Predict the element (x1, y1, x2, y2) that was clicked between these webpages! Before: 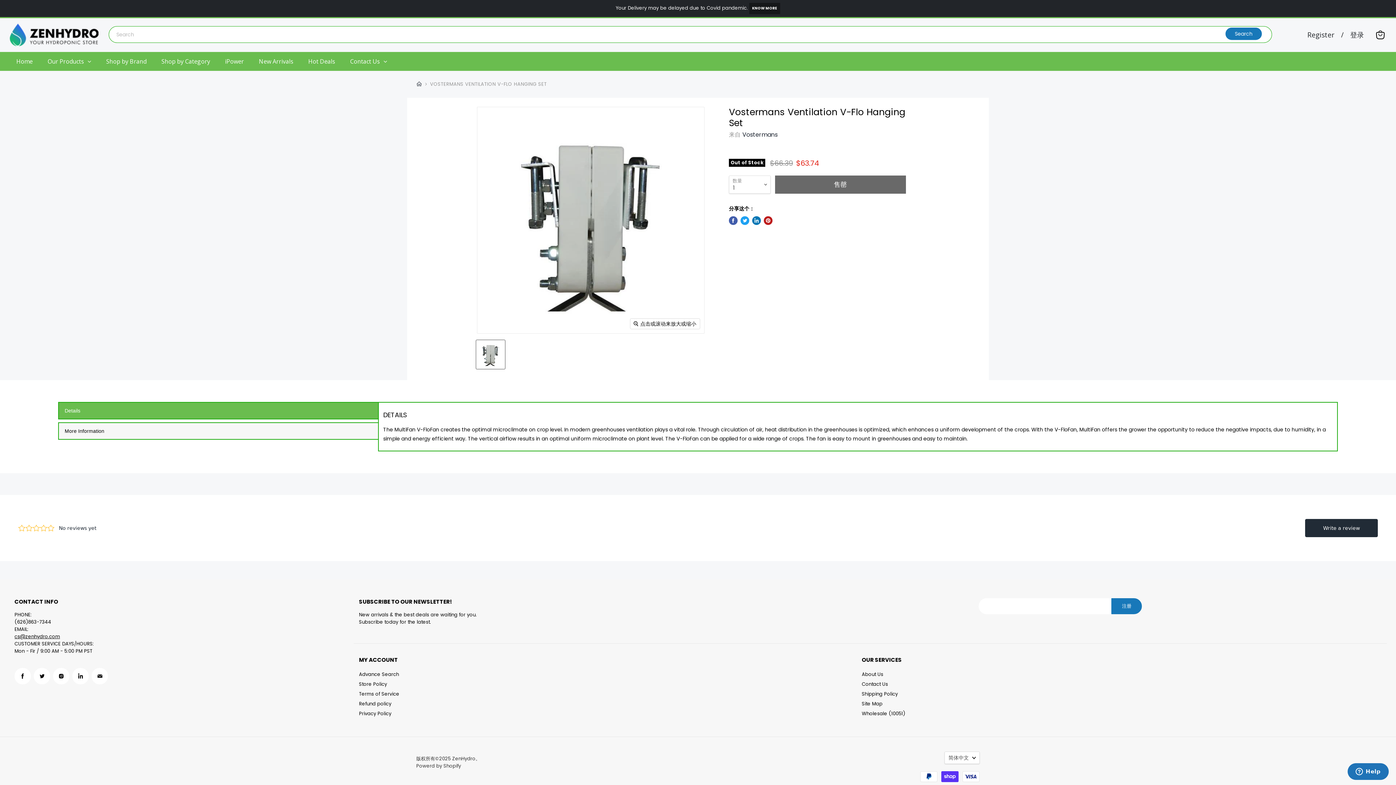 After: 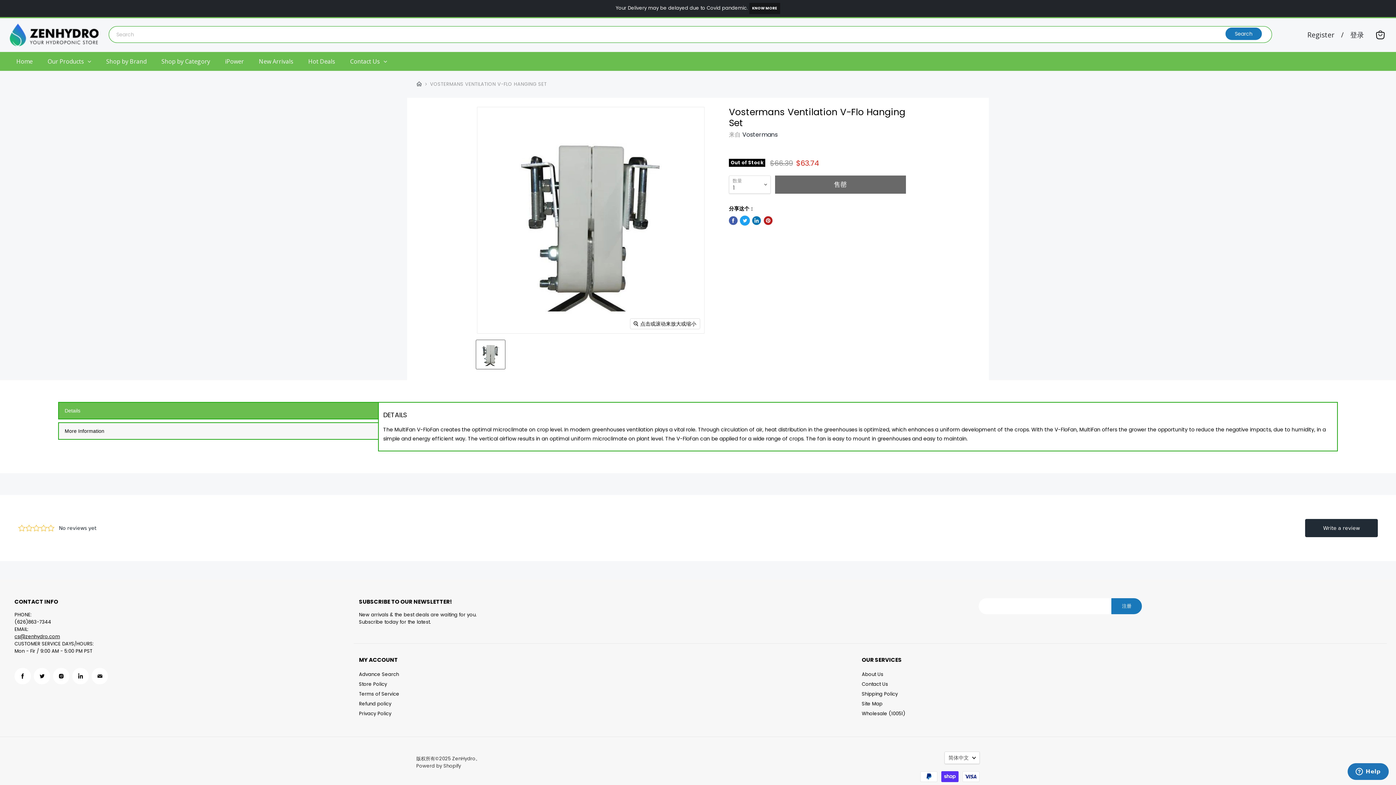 Action: label: 发推文至 Twitter bbox: (740, 216, 749, 225)